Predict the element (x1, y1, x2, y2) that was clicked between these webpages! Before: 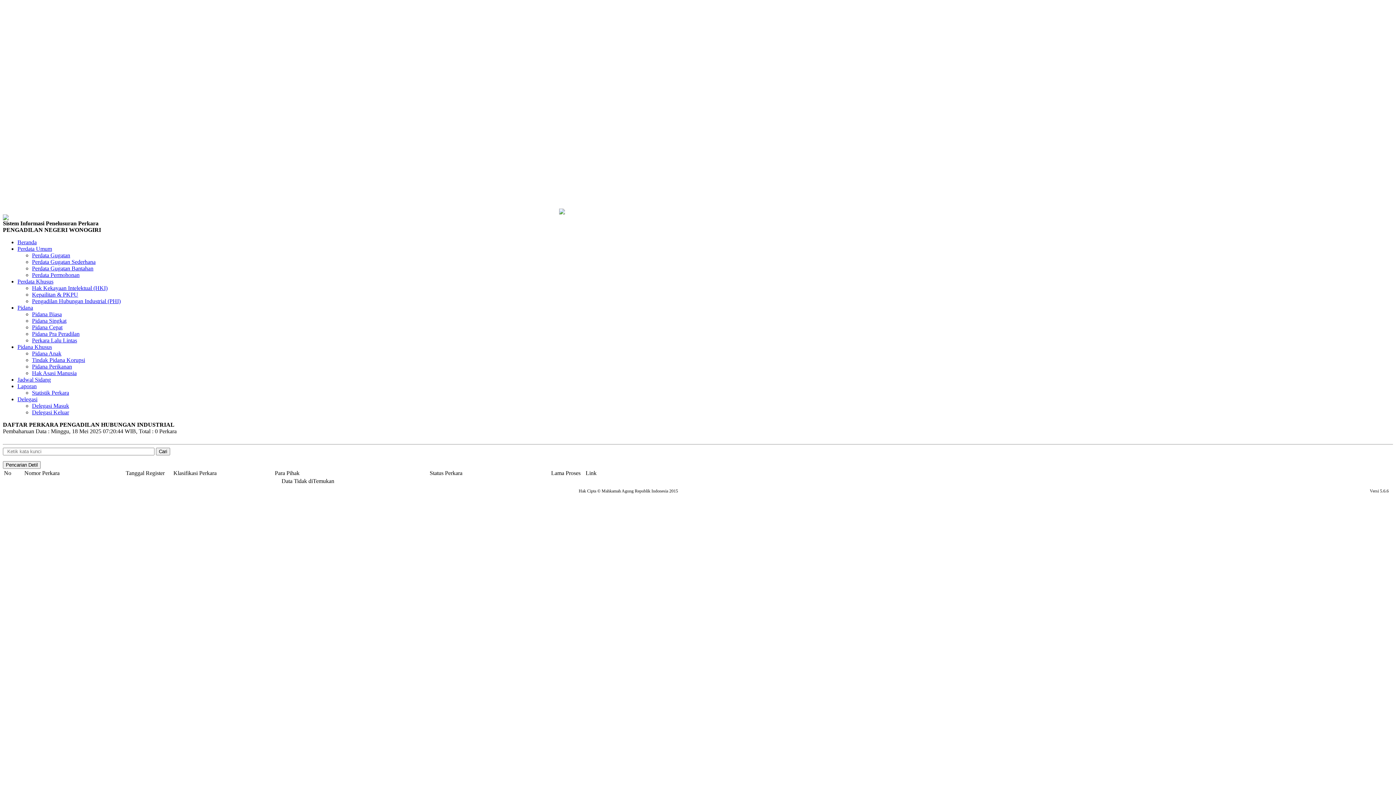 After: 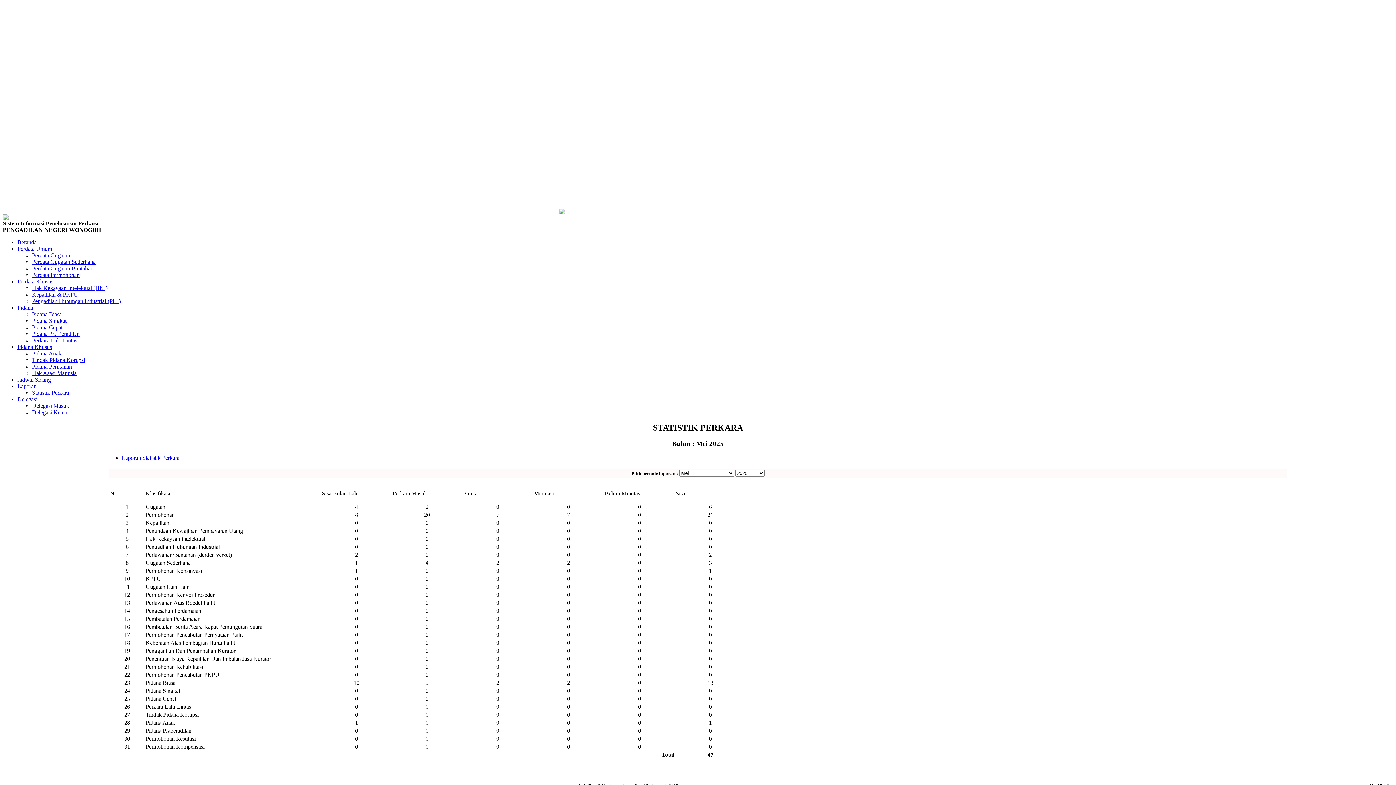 Action: label: Statistik Perkara bbox: (32, 389, 69, 395)